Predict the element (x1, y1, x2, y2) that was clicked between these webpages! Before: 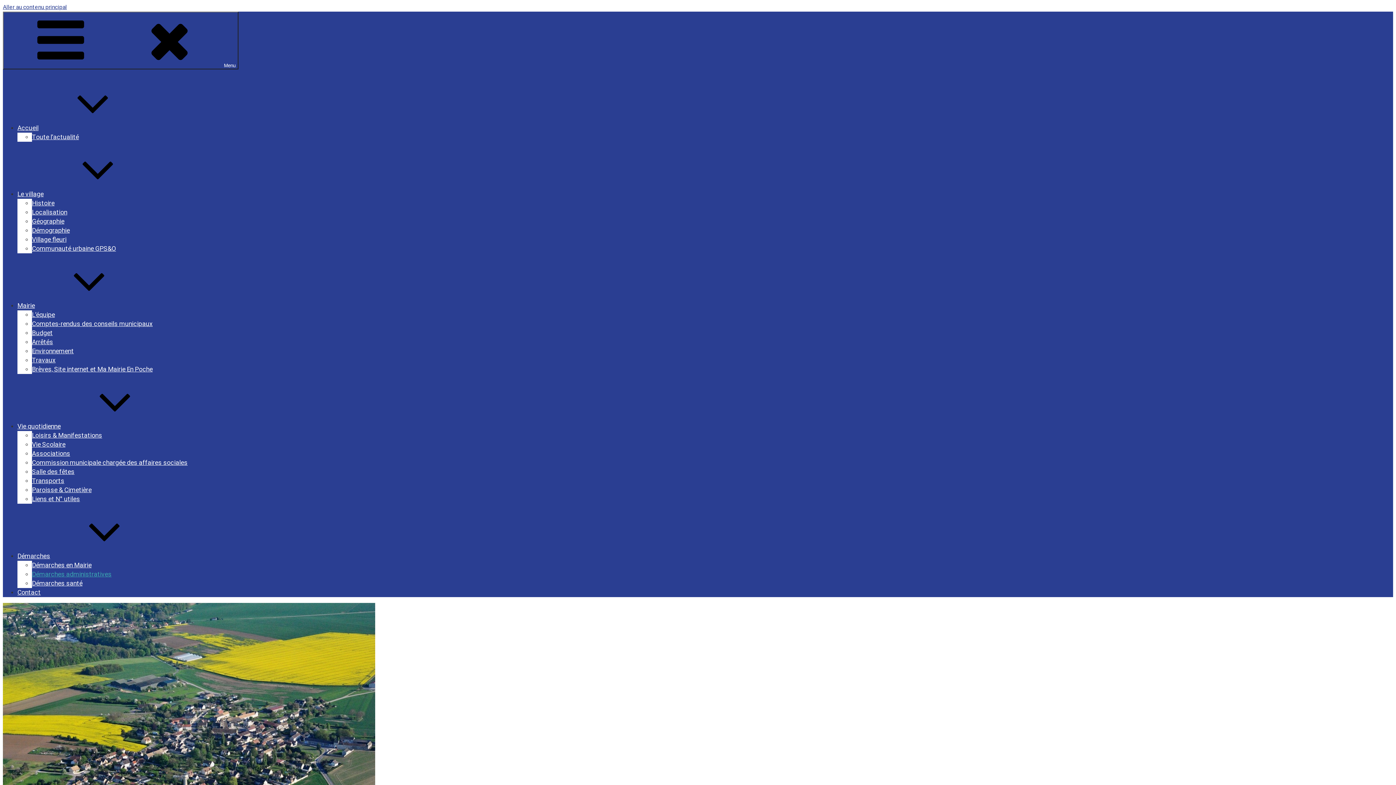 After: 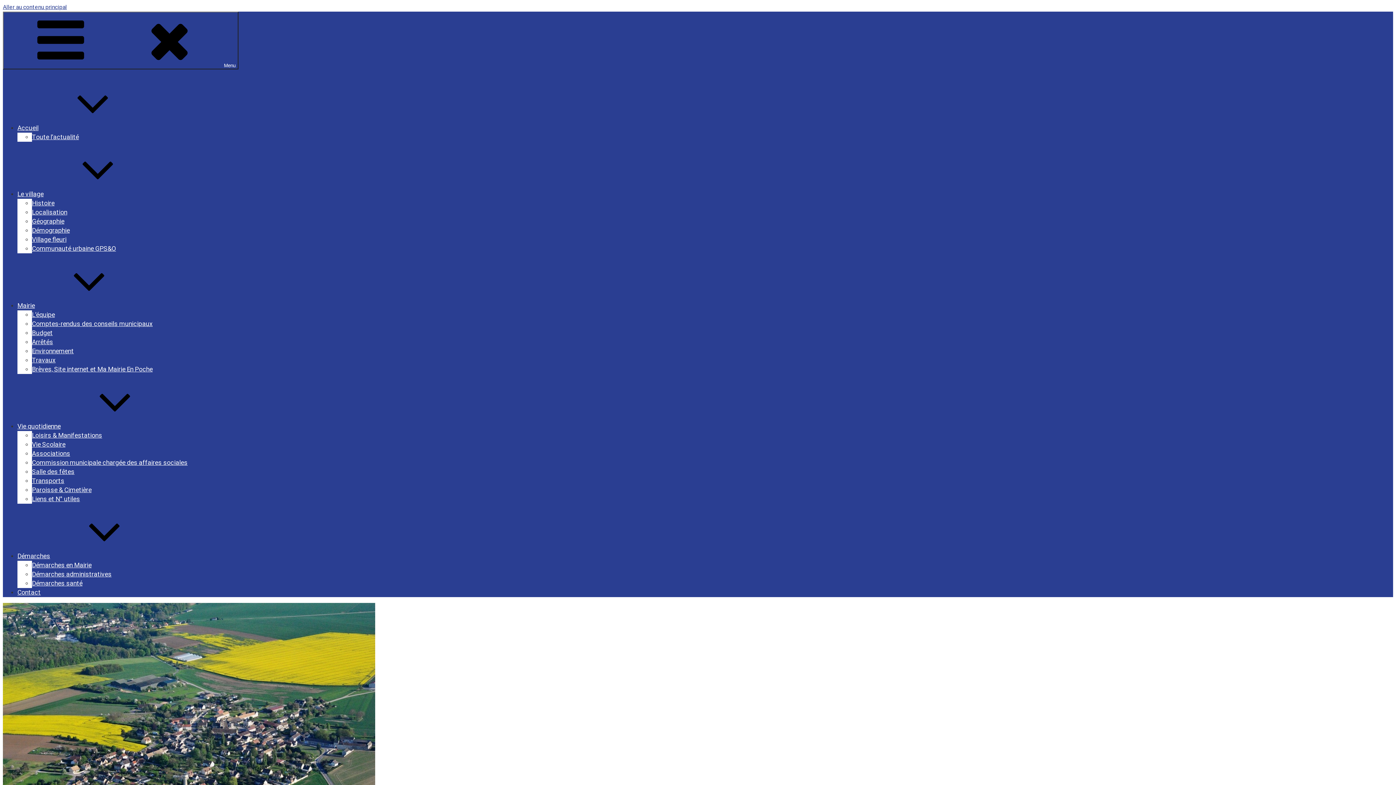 Action: label: Démarches bbox: (17, 552, 159, 560)